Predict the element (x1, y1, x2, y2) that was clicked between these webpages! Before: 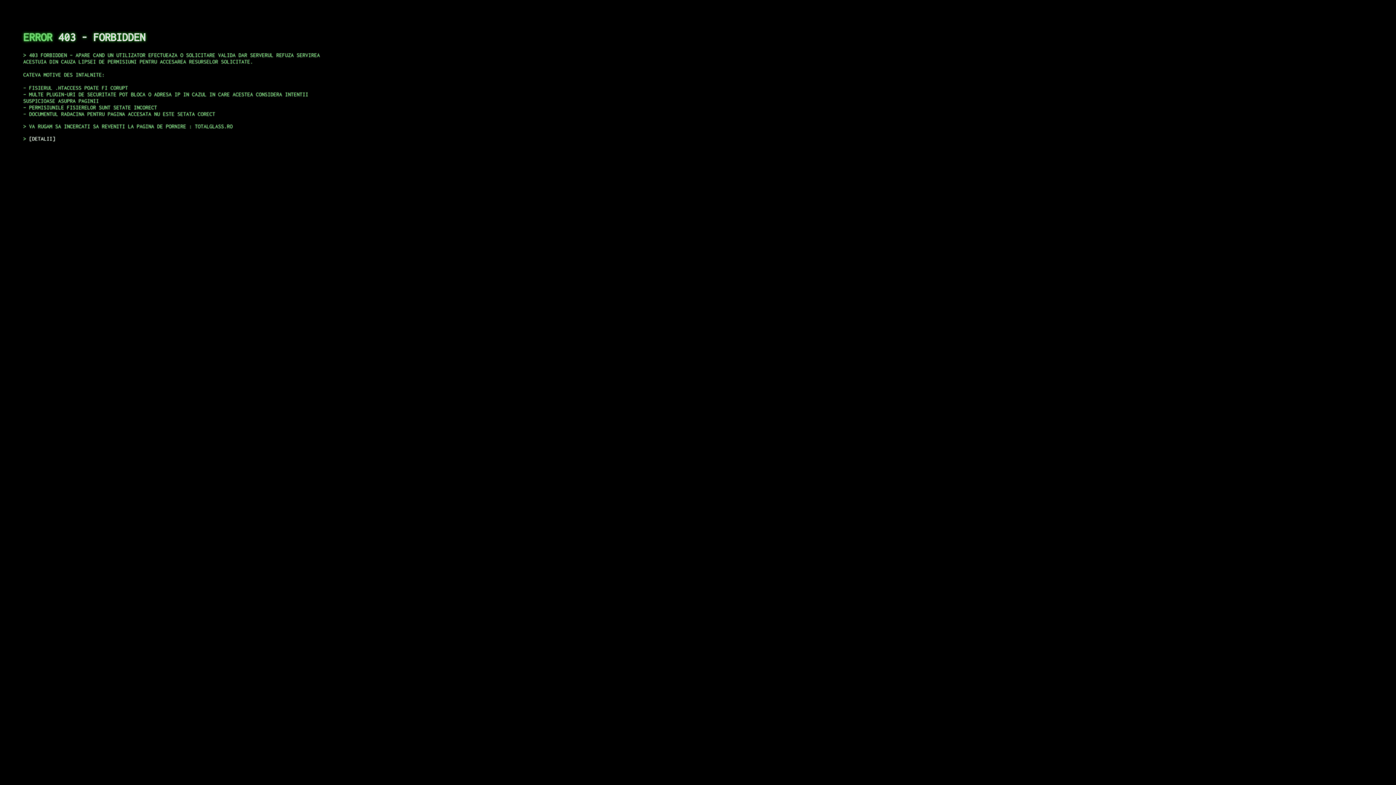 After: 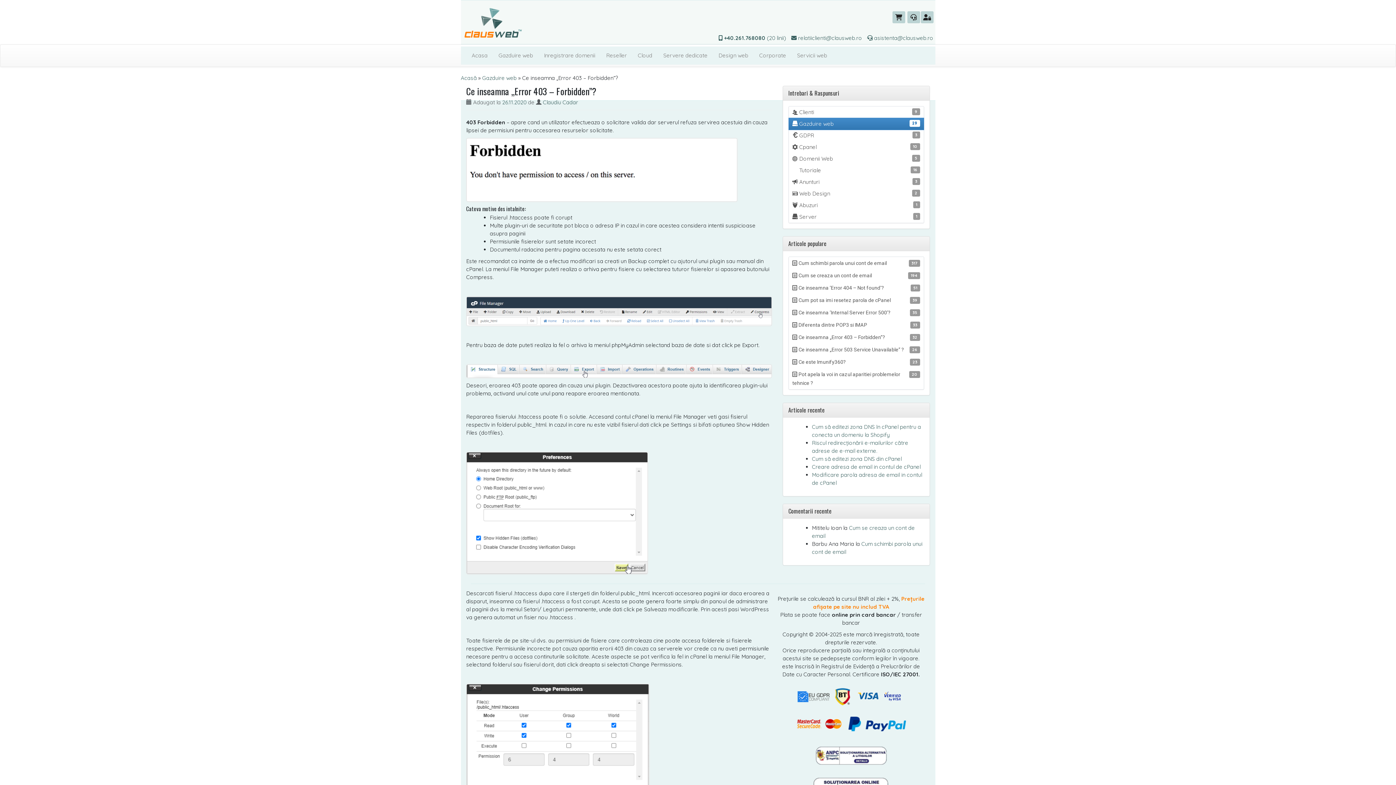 Action: bbox: (29, 135, 55, 141) label: DETALII